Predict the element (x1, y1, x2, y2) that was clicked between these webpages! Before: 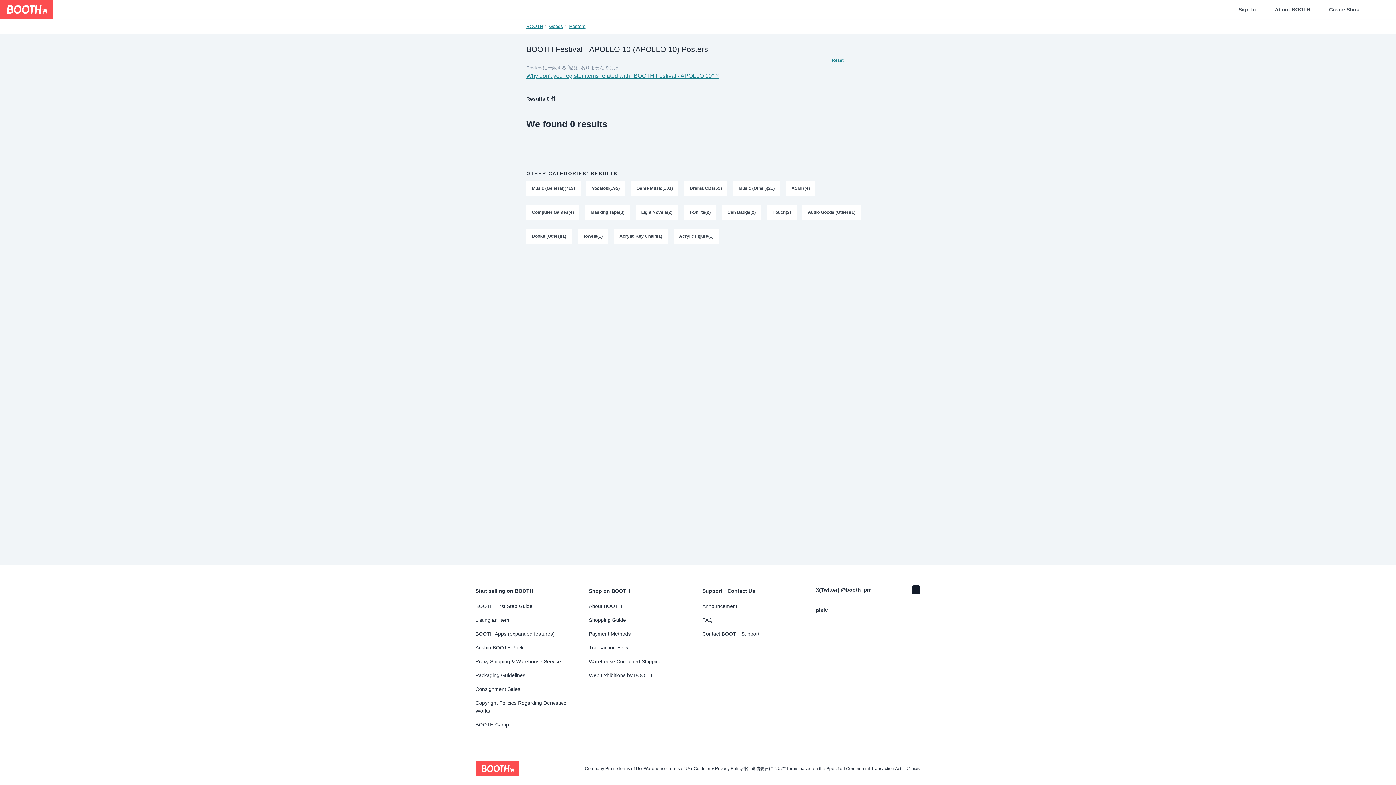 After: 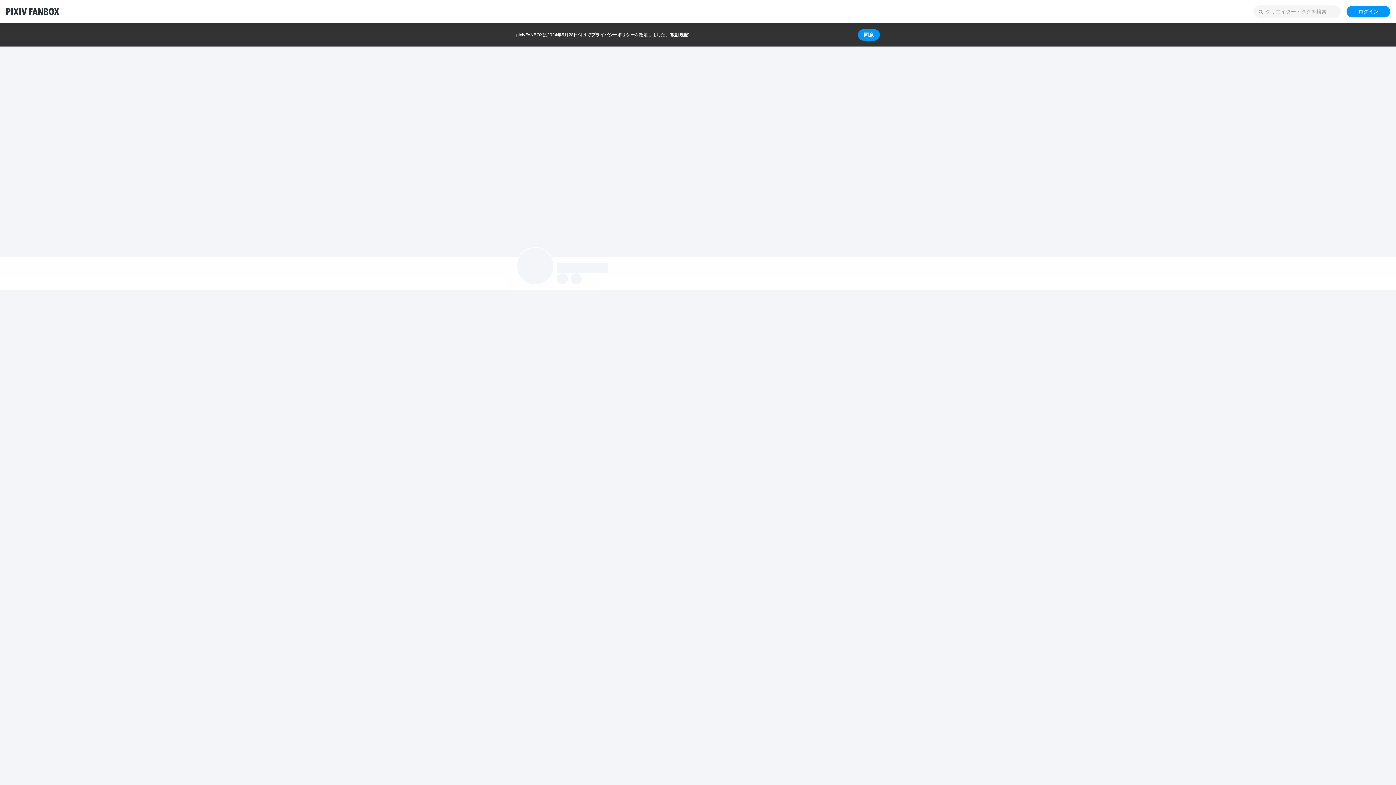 Action: bbox: (475, 721, 580, 729) label: BOOTH Camp